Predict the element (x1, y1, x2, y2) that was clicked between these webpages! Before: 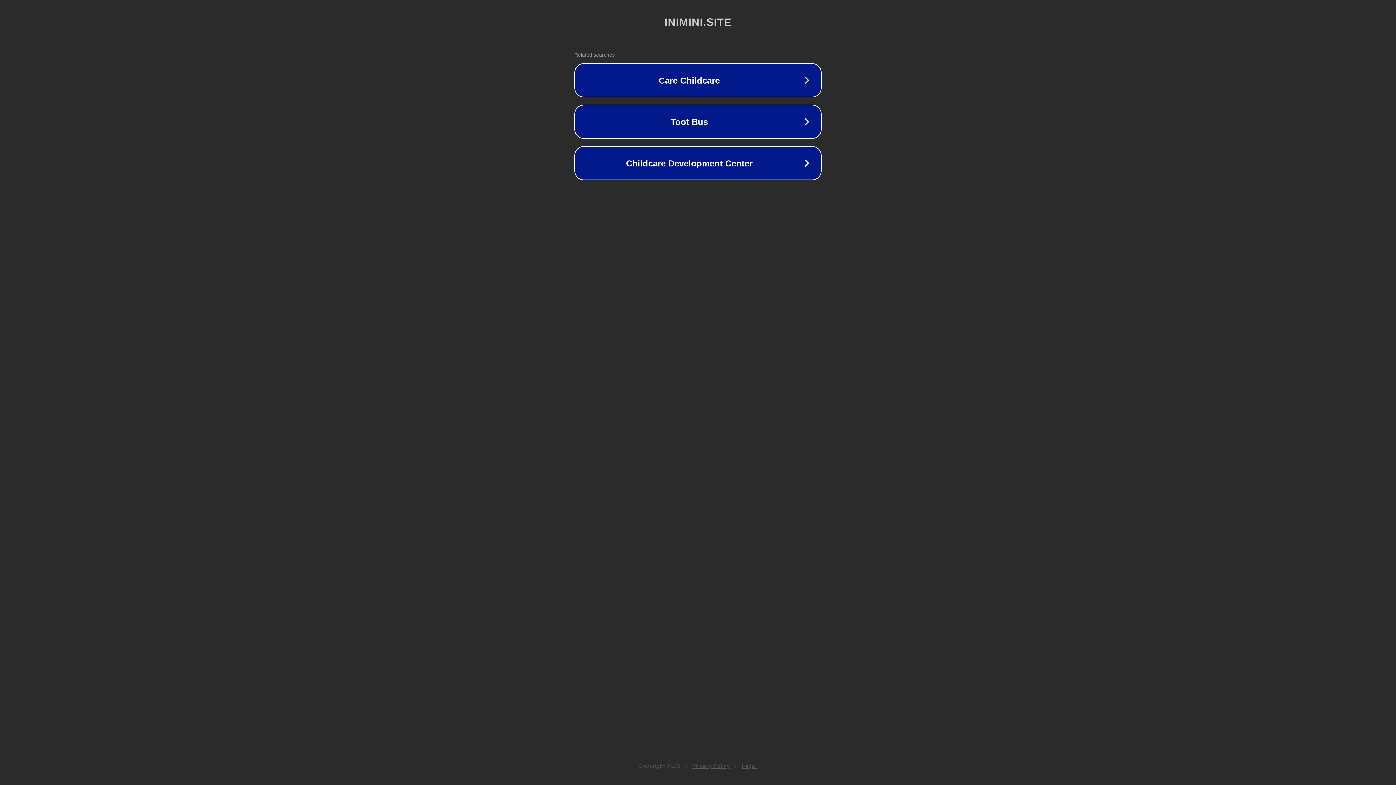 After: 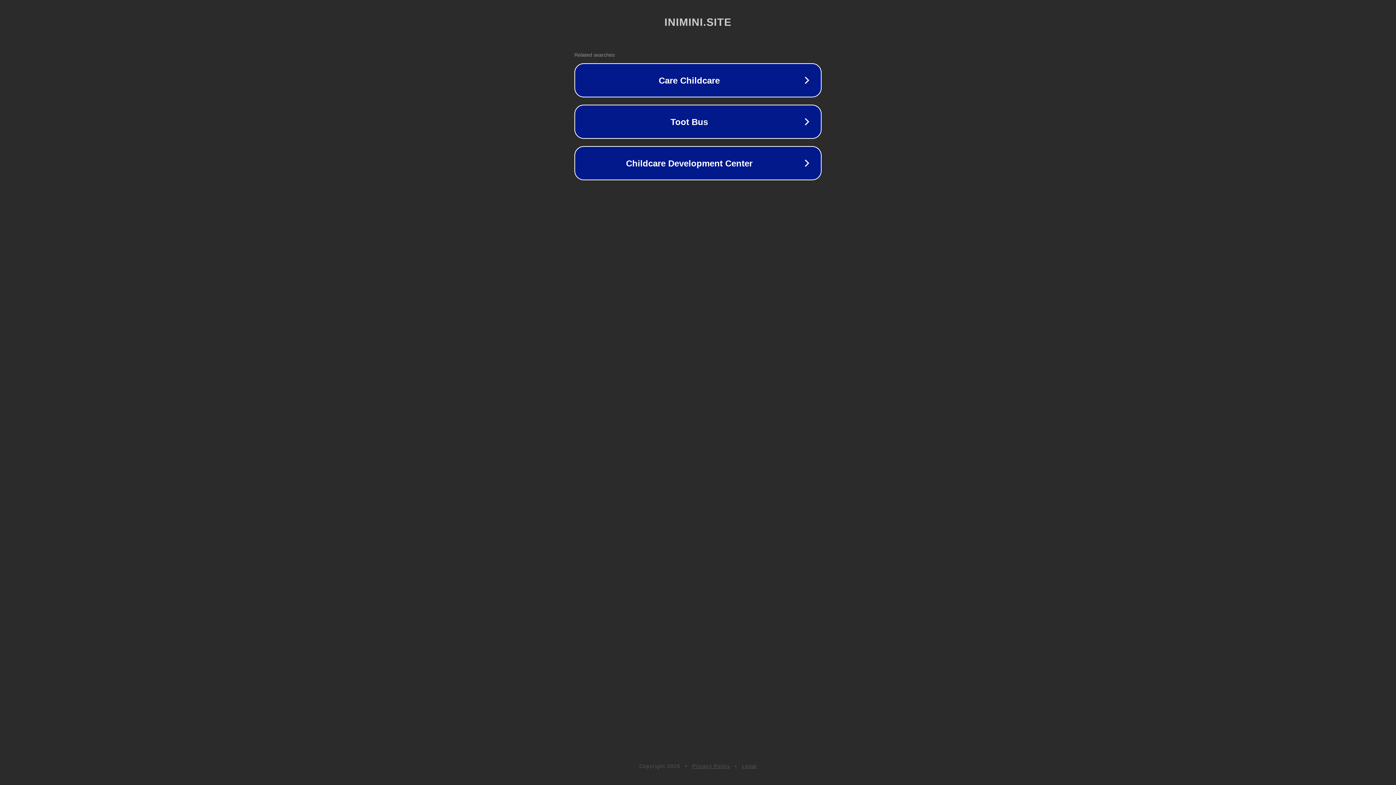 Action: label: Legal bbox: (742, 763, 757, 769)